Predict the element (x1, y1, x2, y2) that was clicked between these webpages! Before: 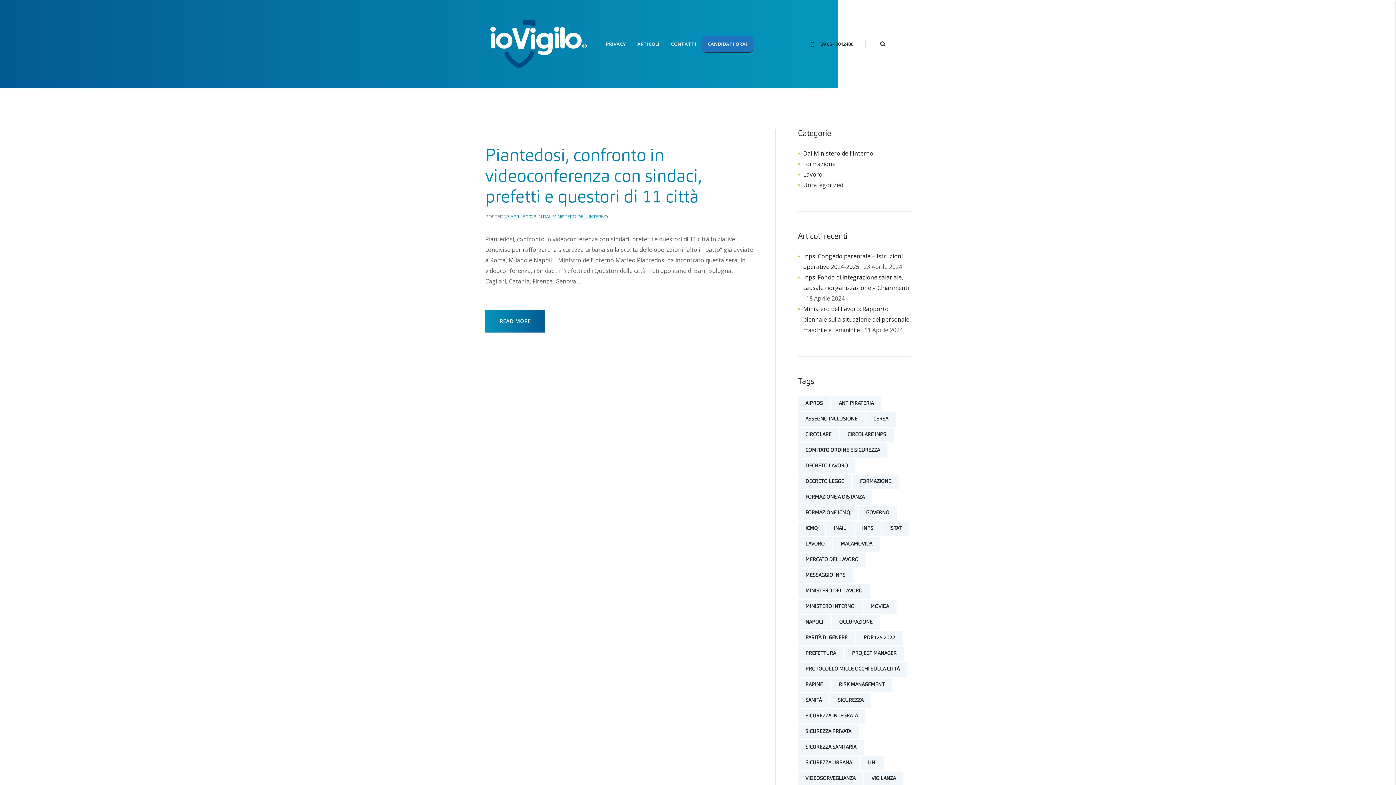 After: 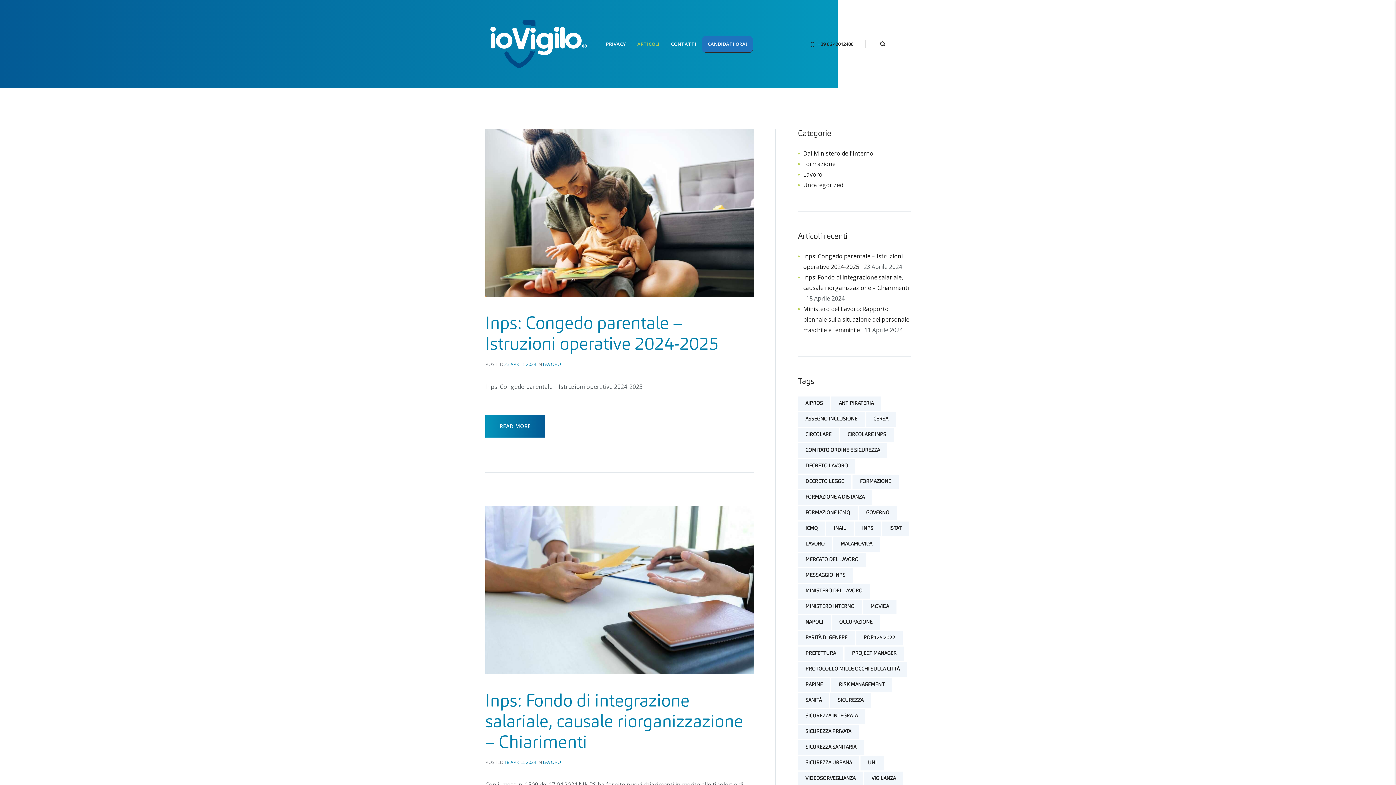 Action: bbox: (631, 35, 665, 52) label: ARTICOLI